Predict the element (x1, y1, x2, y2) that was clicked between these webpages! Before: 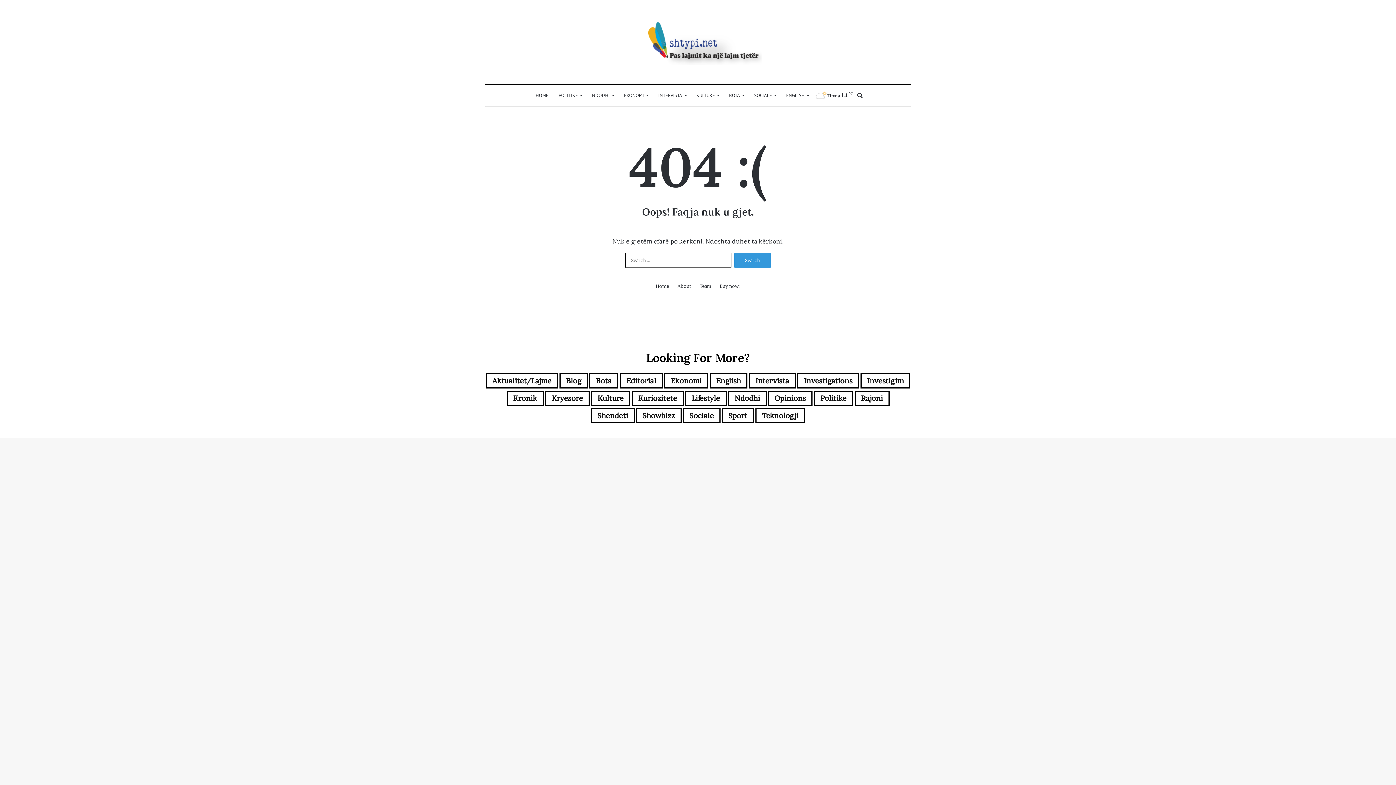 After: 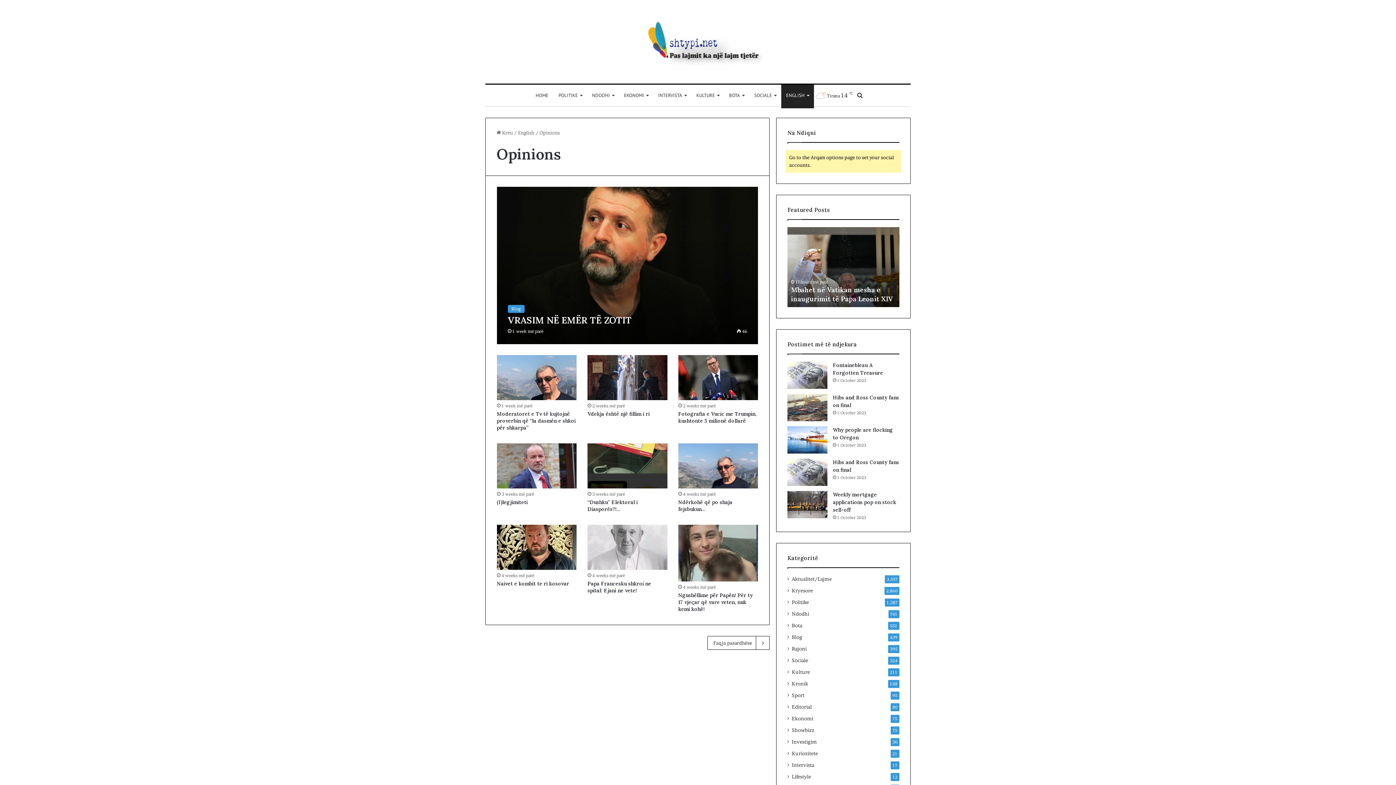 Action: bbox: (768, 390, 812, 406) label: Opinions (66 items)